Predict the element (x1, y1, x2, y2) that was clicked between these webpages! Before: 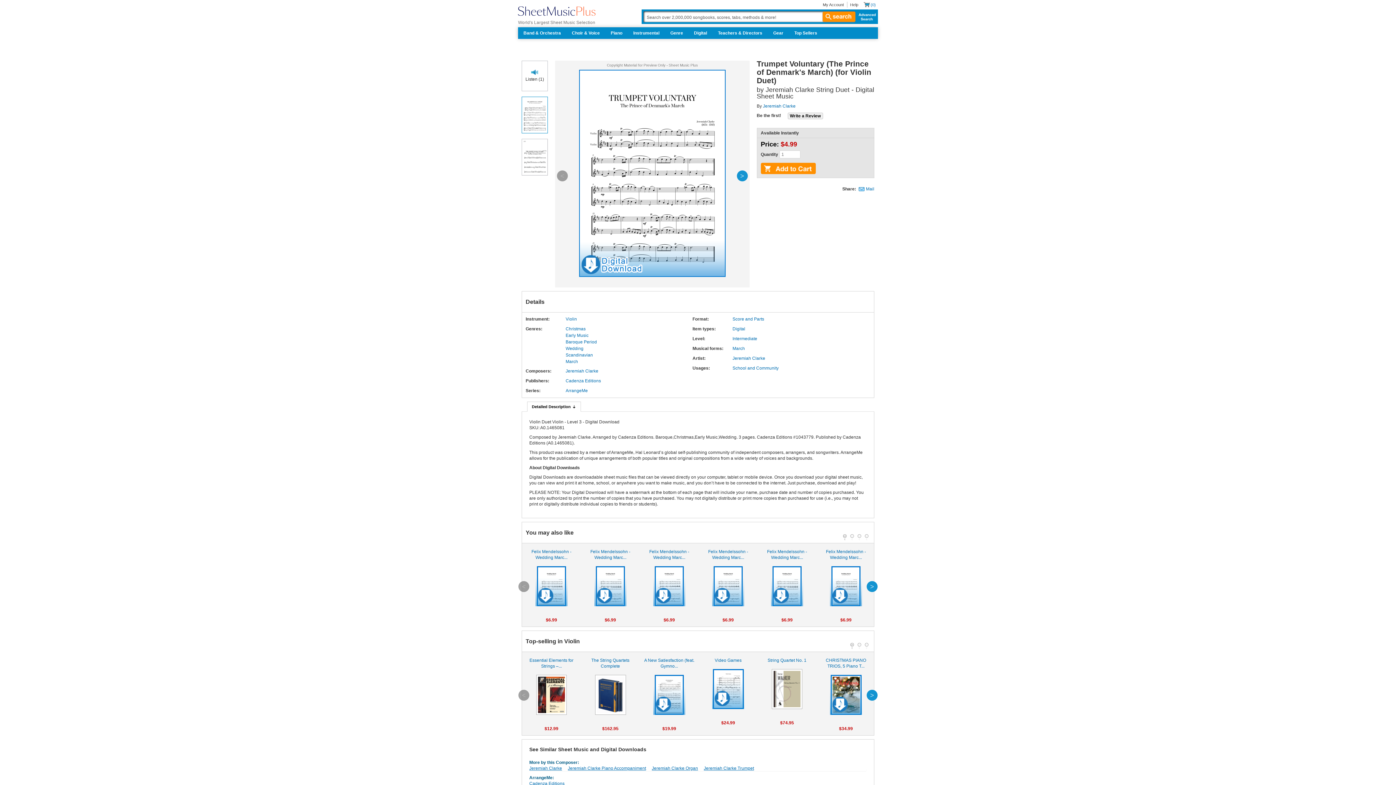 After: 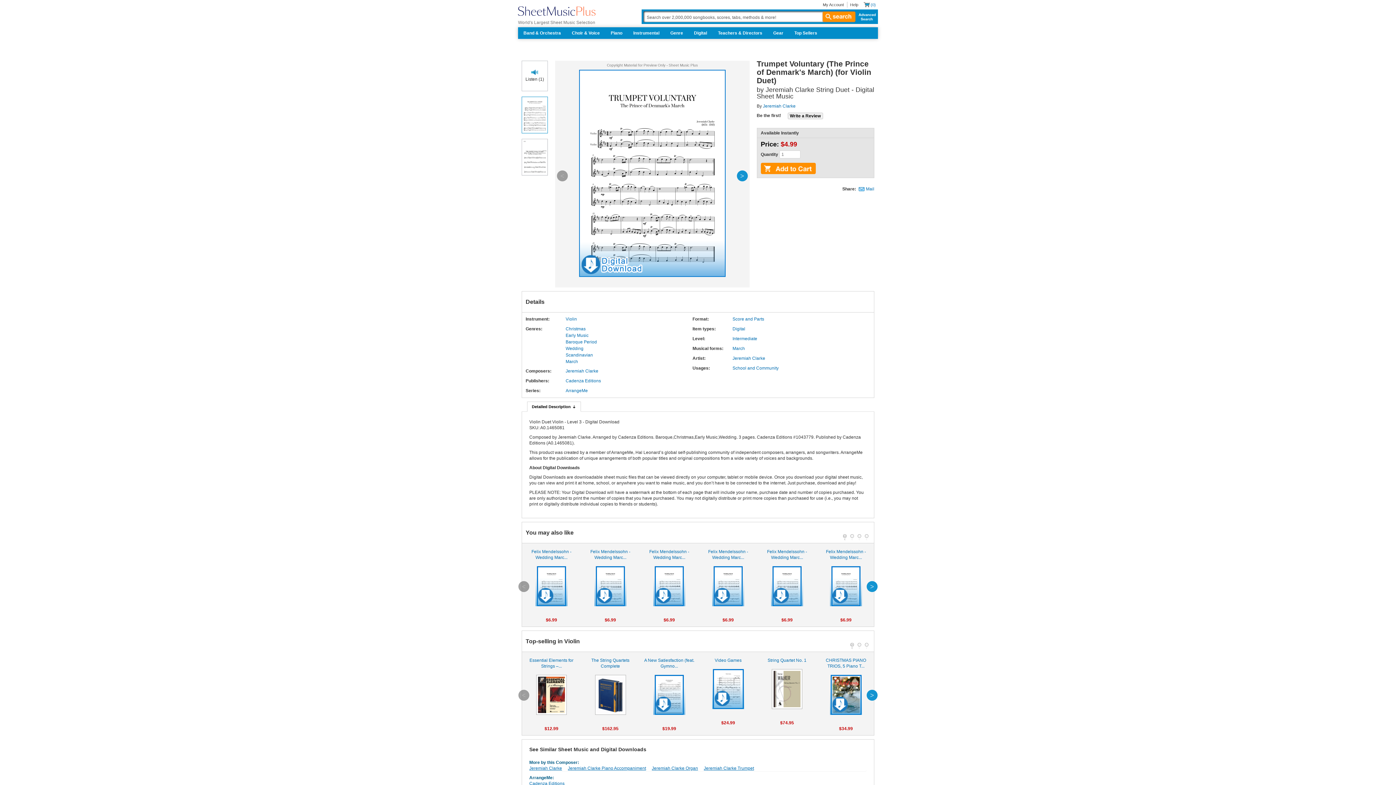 Action: bbox: (843, 534, 846, 538) label: 1